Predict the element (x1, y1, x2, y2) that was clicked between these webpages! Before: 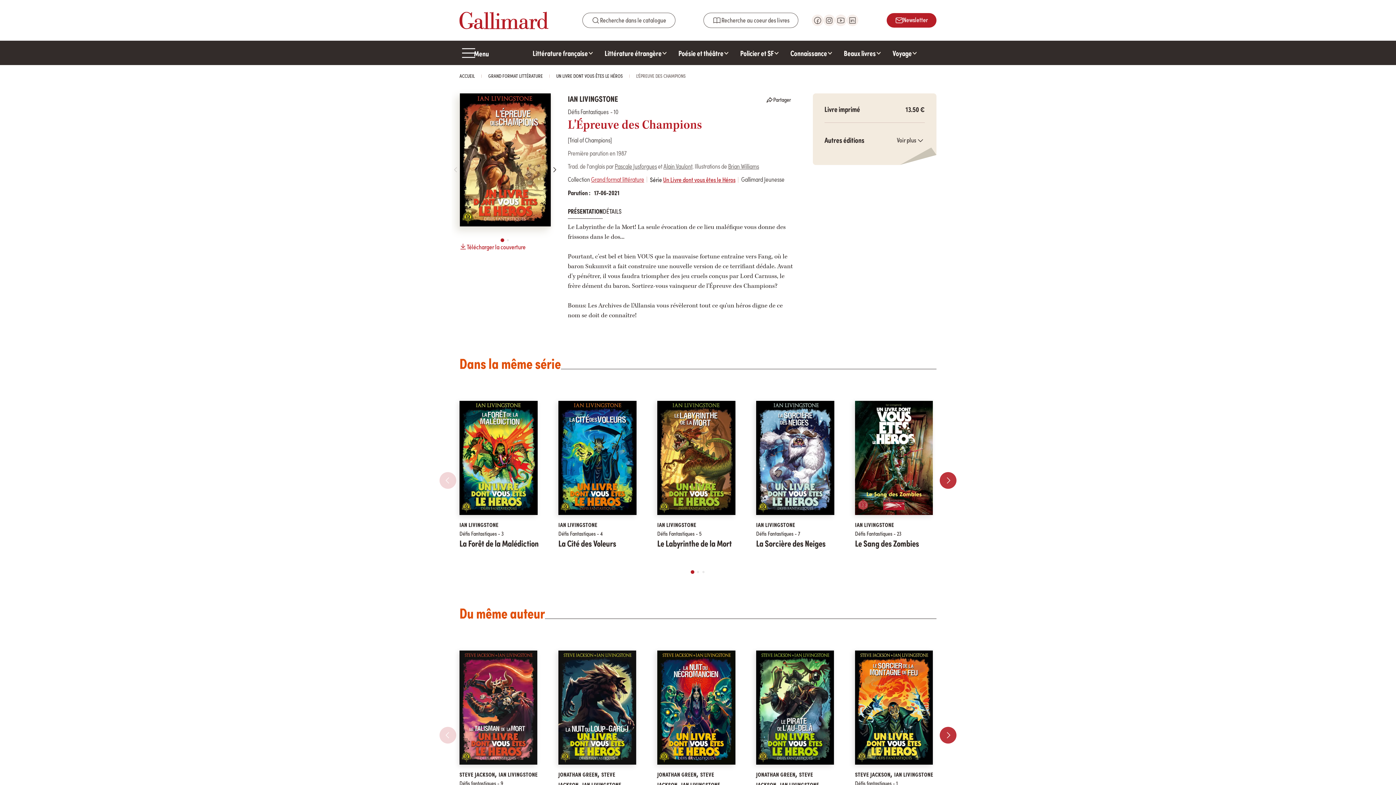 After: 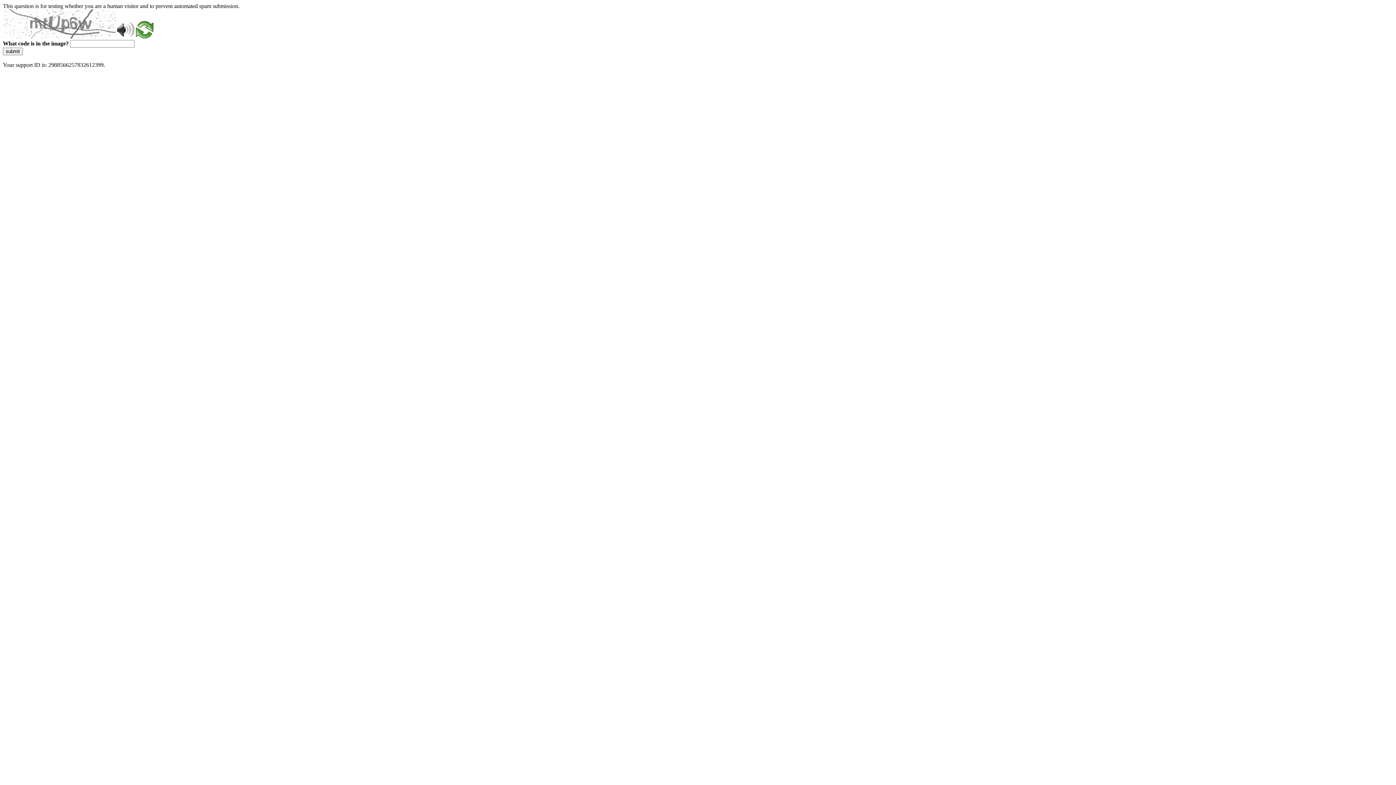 Action: bbox: (657, 401, 737, 515) label: Le Labyrinthe de la Mort